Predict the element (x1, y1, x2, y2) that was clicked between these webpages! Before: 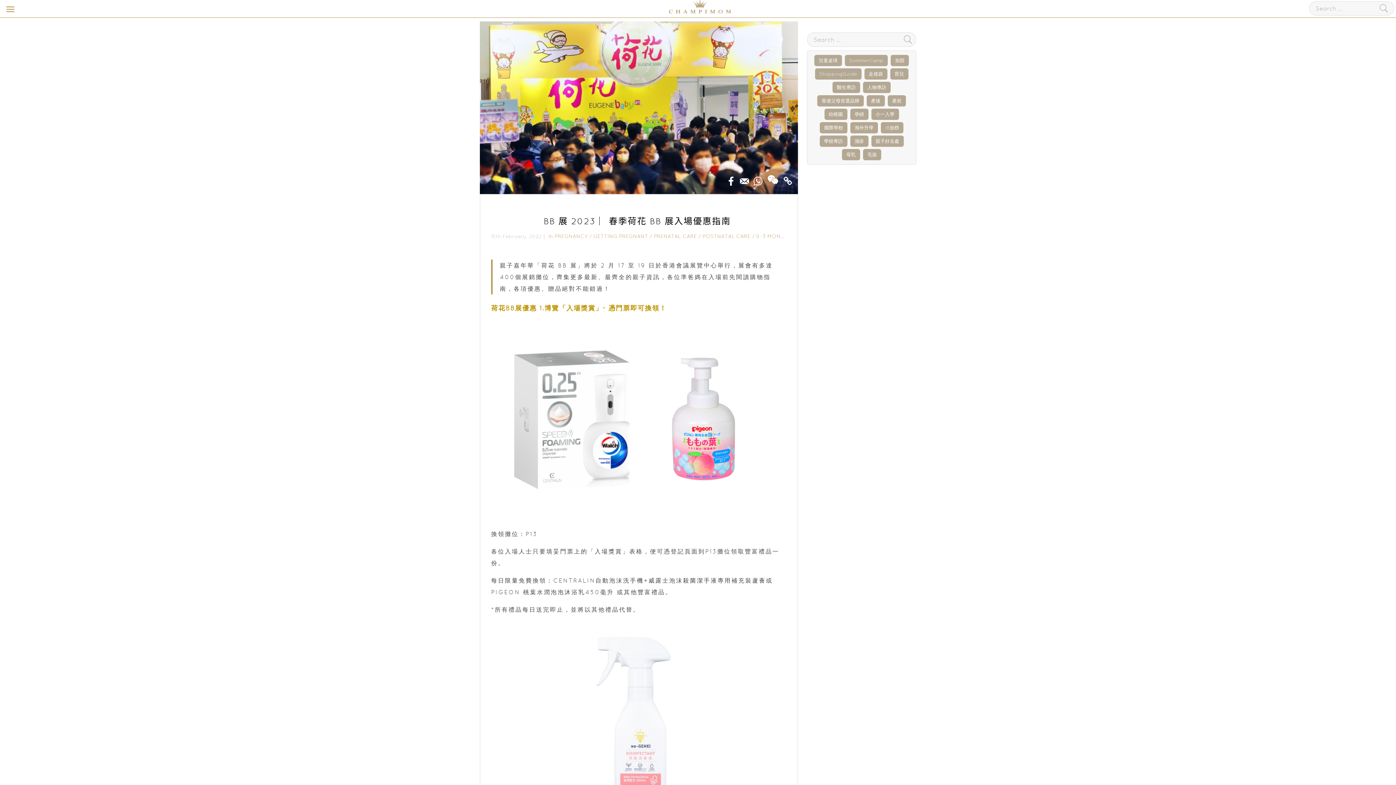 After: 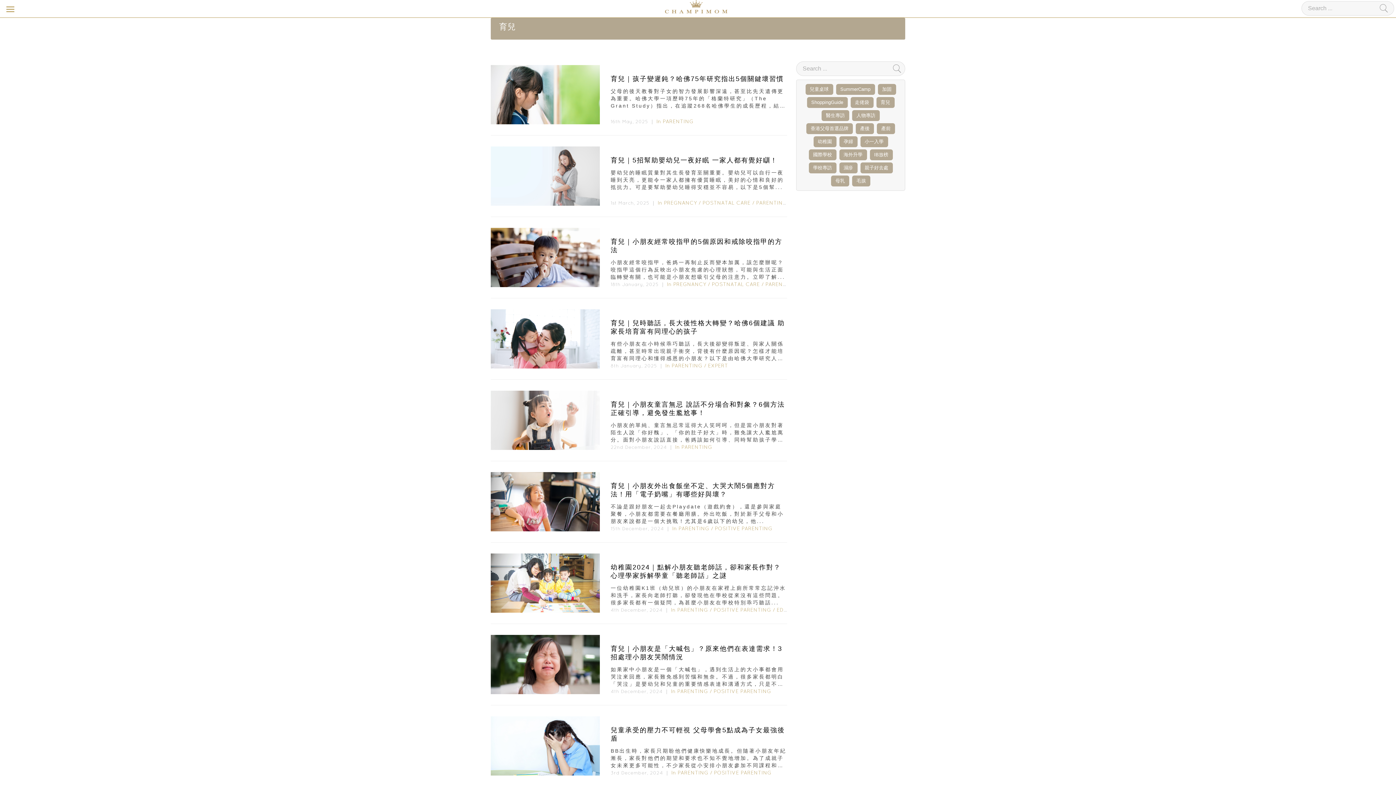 Action: label: 育兒 bbox: (890, 68, 908, 79)